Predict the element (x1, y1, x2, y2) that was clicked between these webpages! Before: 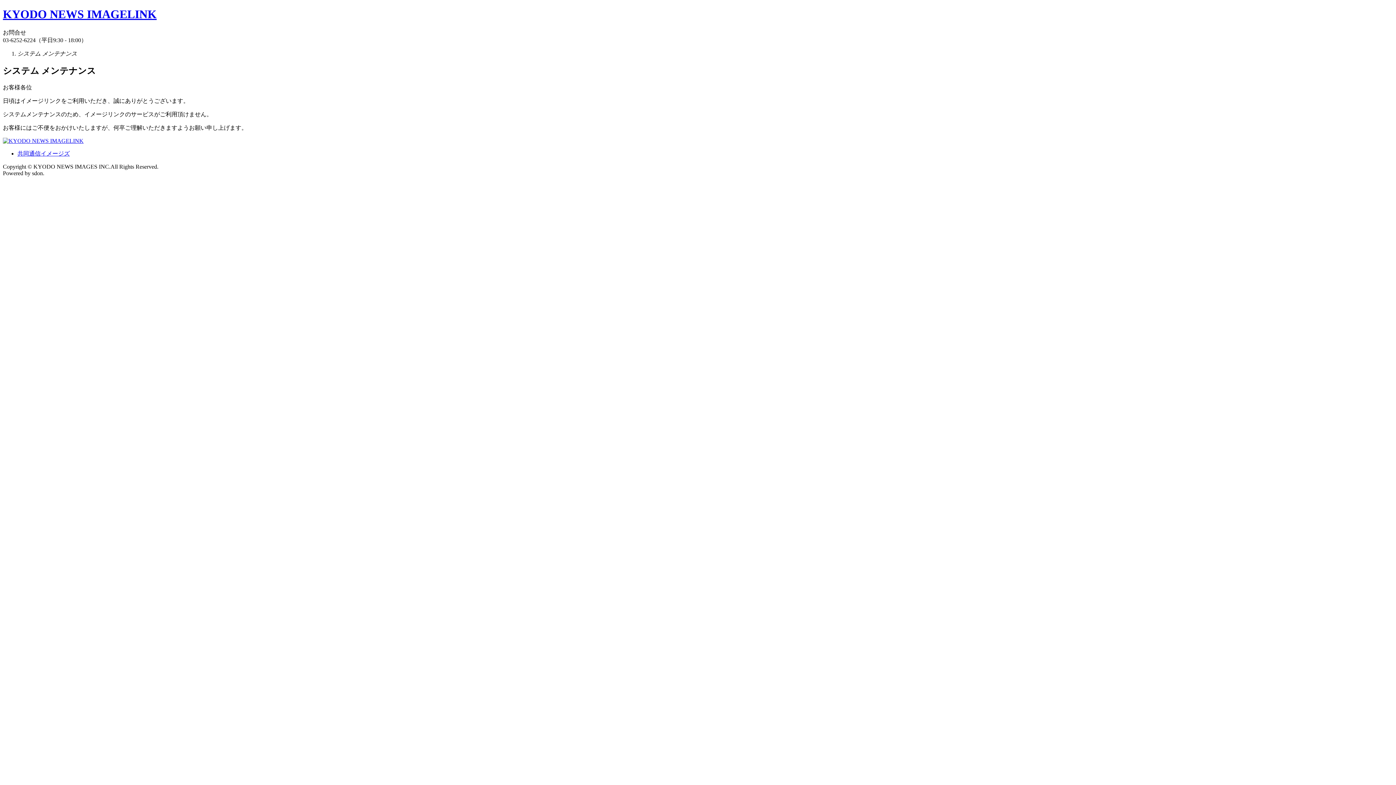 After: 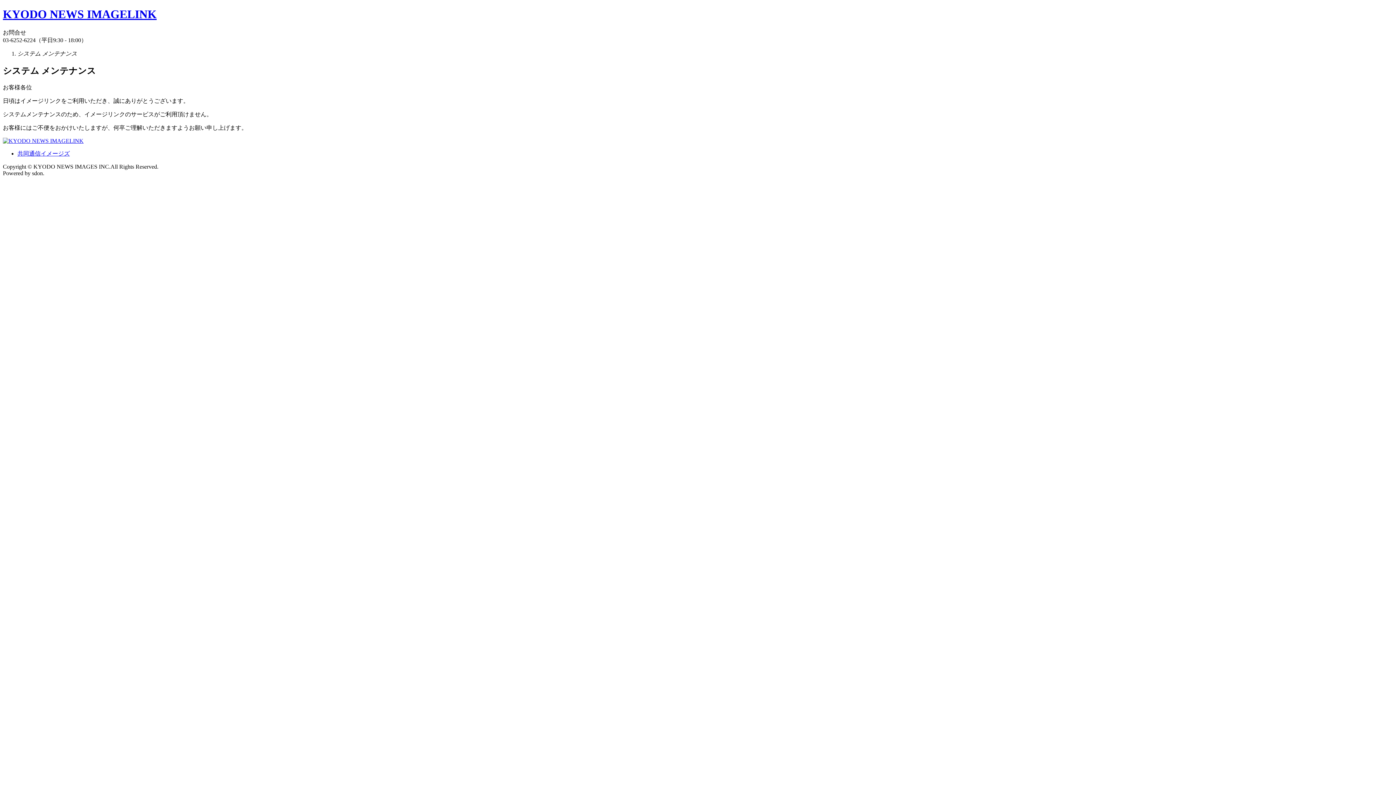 Action: label: 共同通信イメージズ bbox: (17, 150, 69, 156)